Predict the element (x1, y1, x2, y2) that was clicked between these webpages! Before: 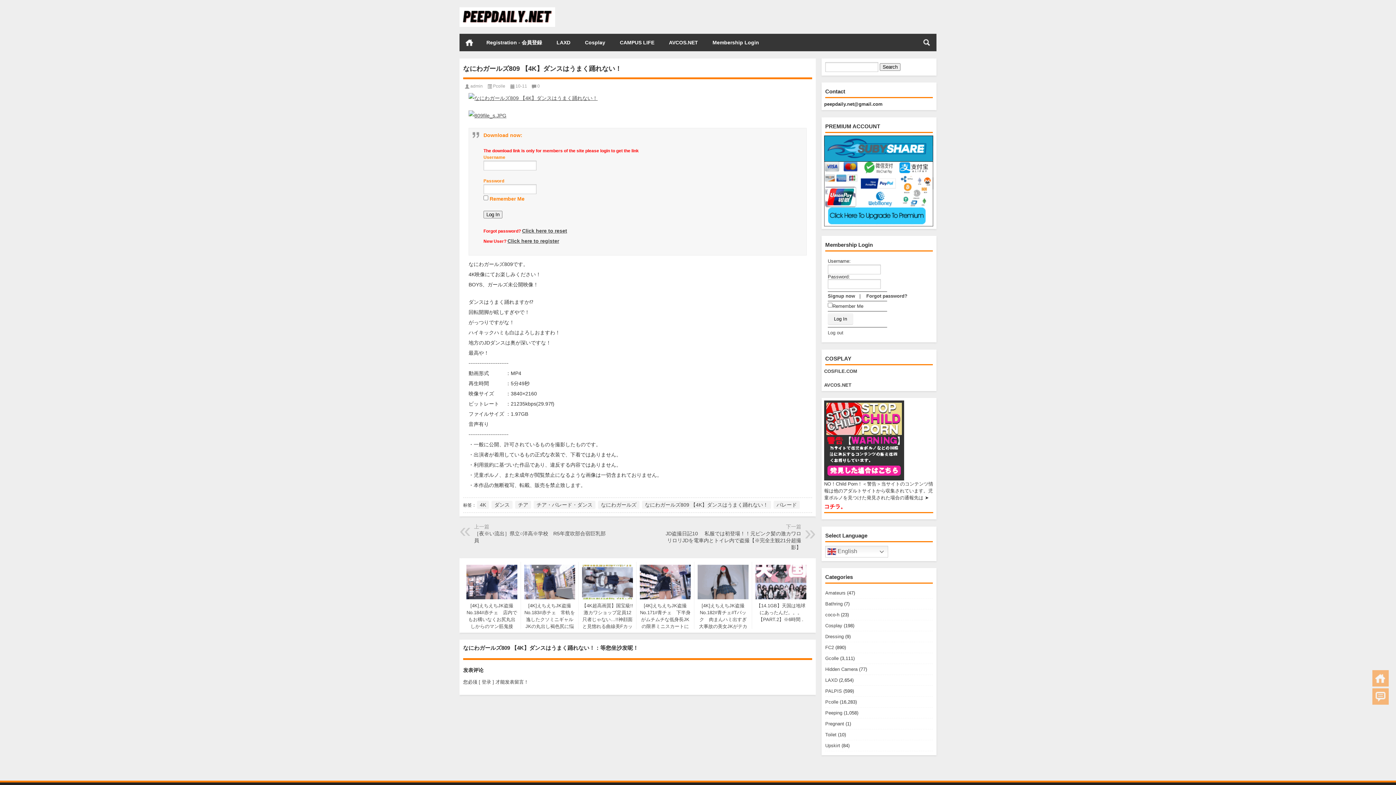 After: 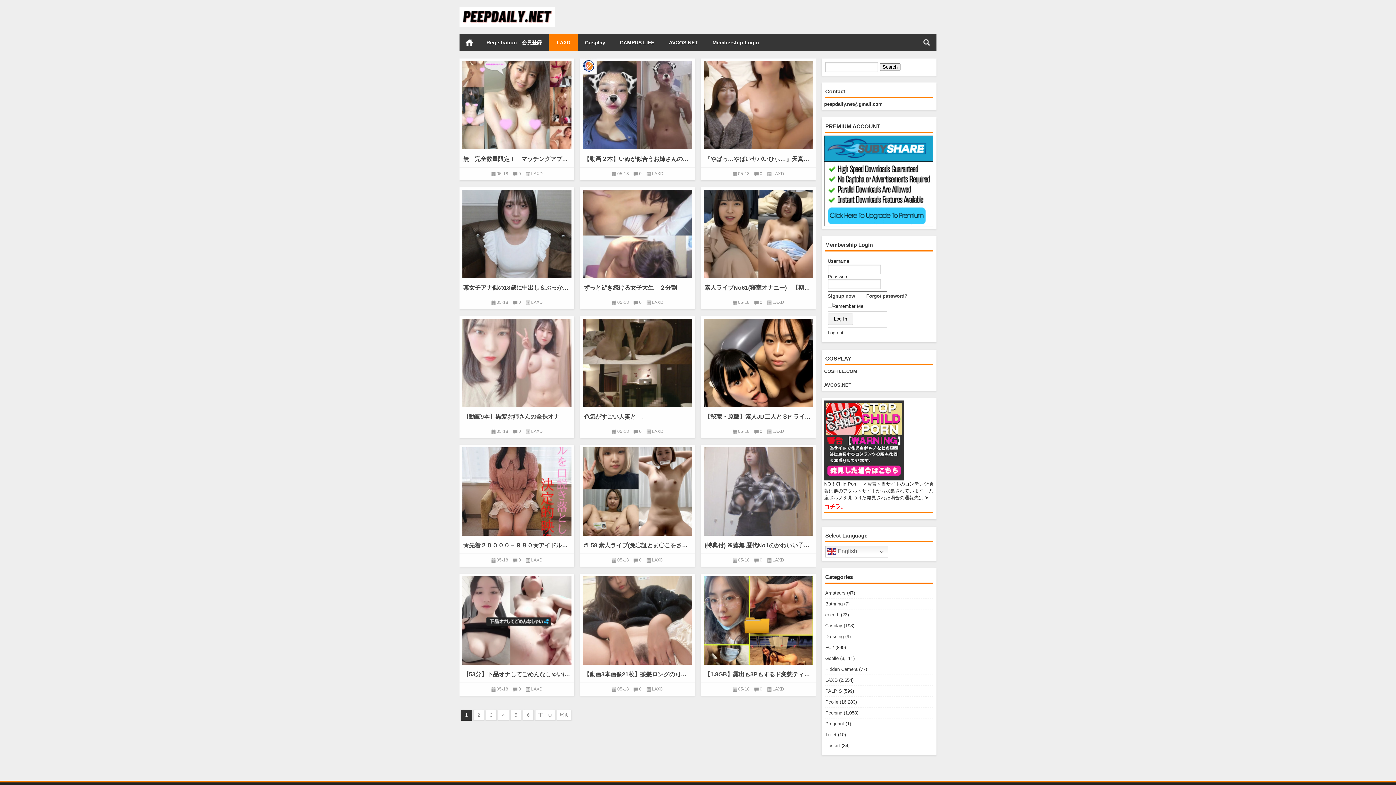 Action: label: LAXD bbox: (549, 33, 577, 51)